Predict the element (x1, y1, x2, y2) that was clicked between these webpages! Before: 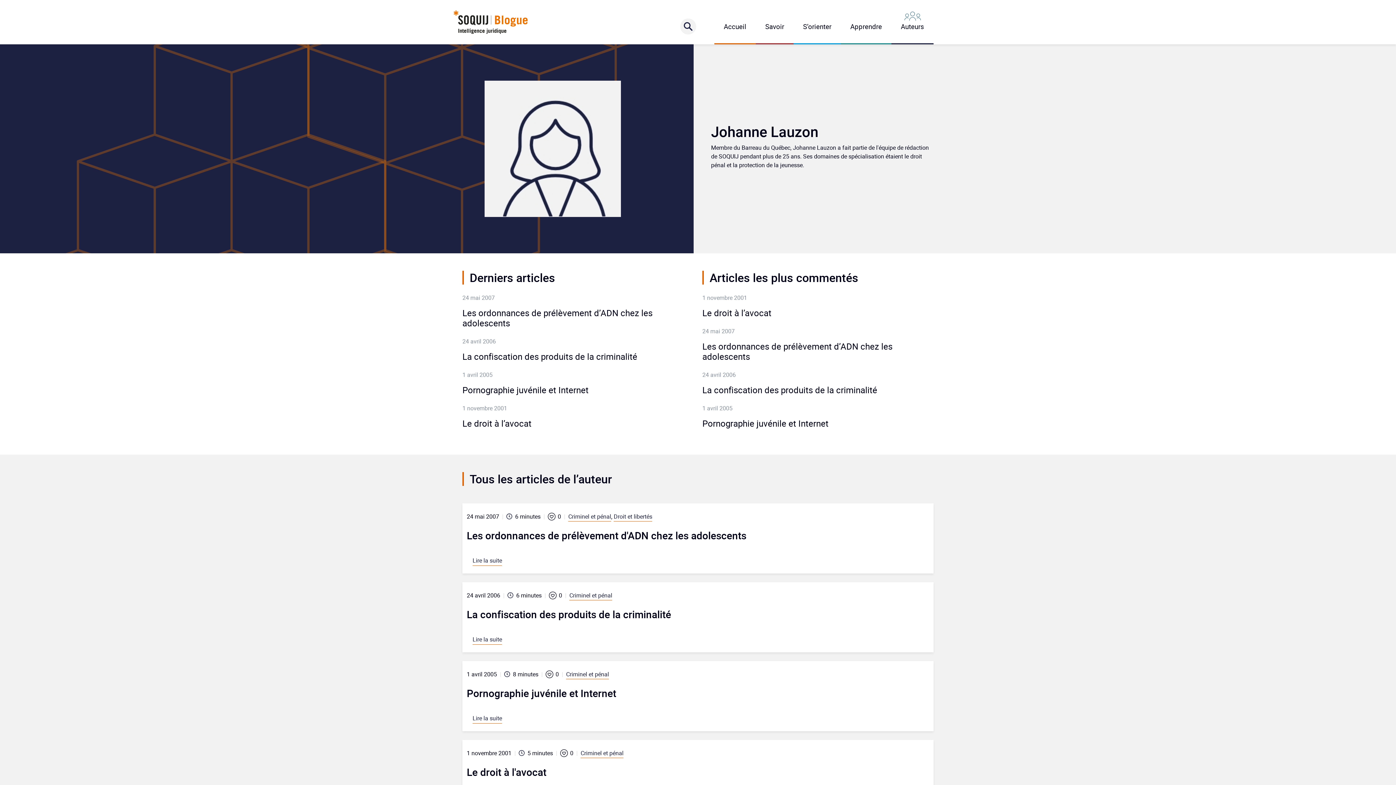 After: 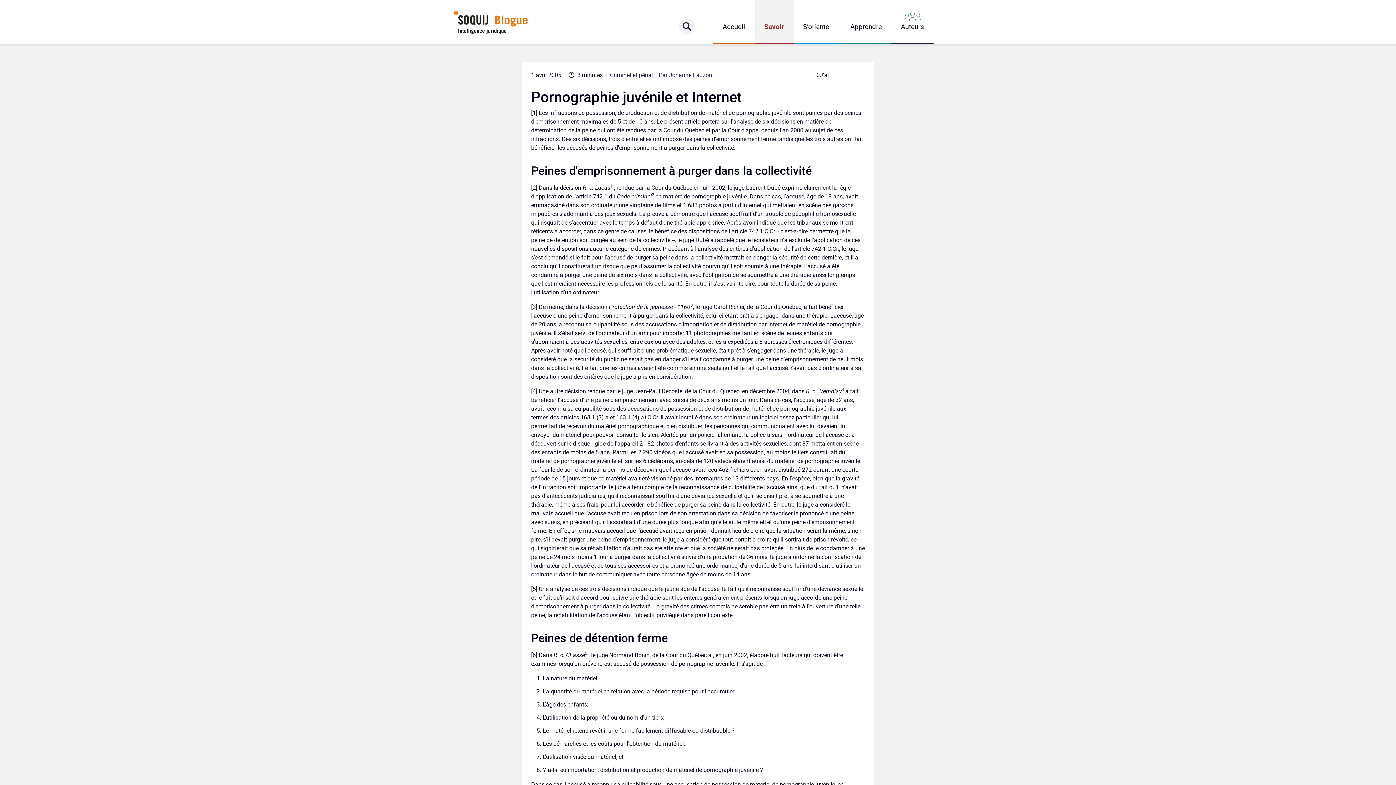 Action: bbox: (466, 687, 929, 699) label: Pornographie juvénile et Internet